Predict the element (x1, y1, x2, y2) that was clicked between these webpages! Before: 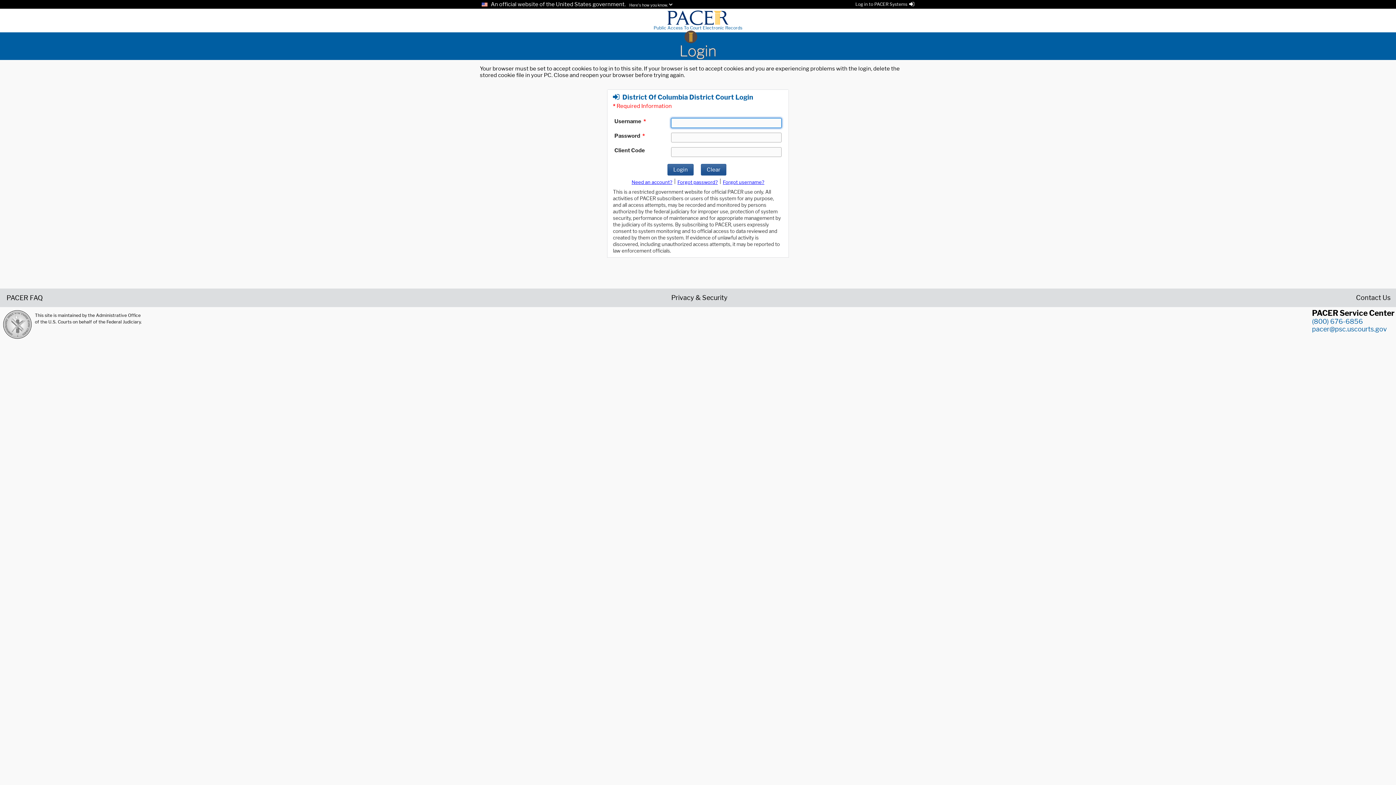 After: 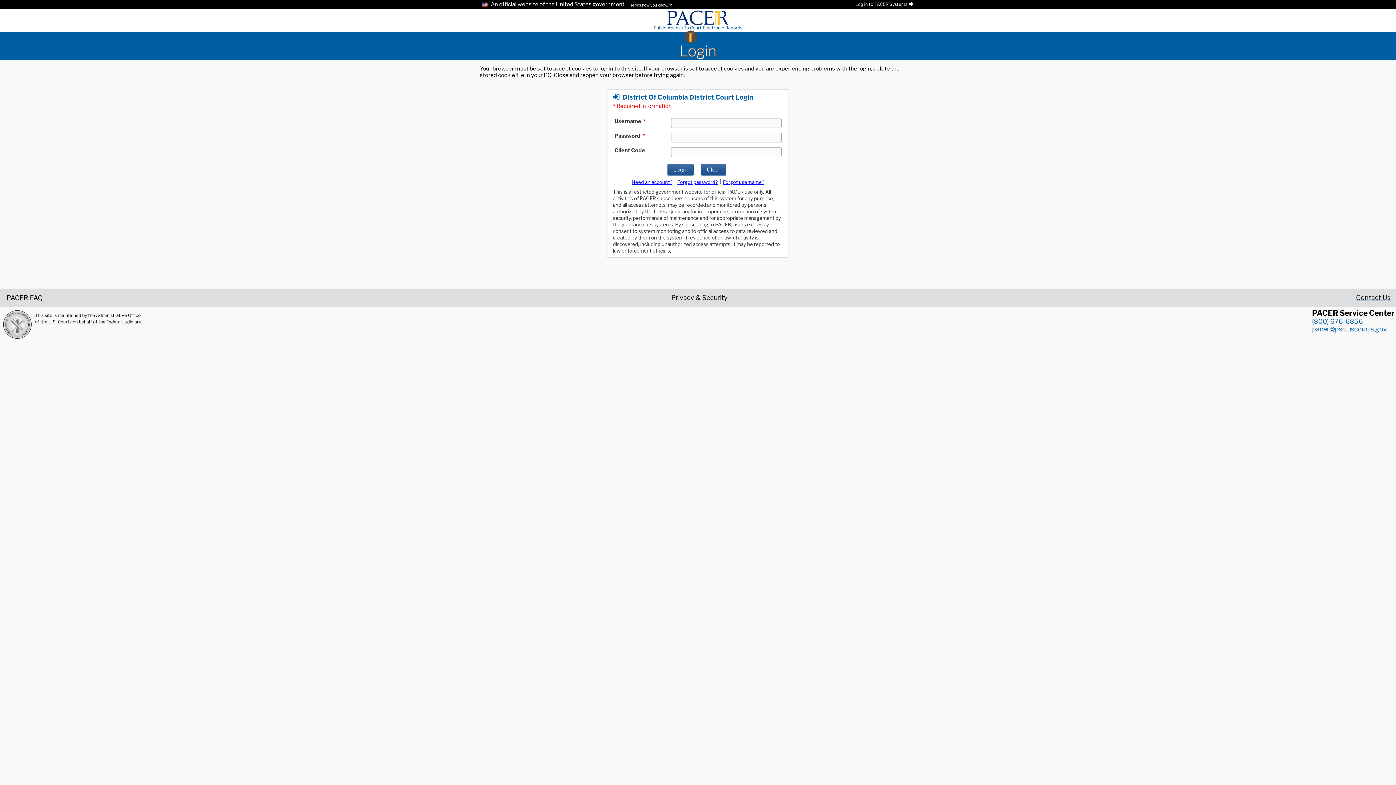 Action: bbox: (1356, 294, 1390, 300) label: Contact Us